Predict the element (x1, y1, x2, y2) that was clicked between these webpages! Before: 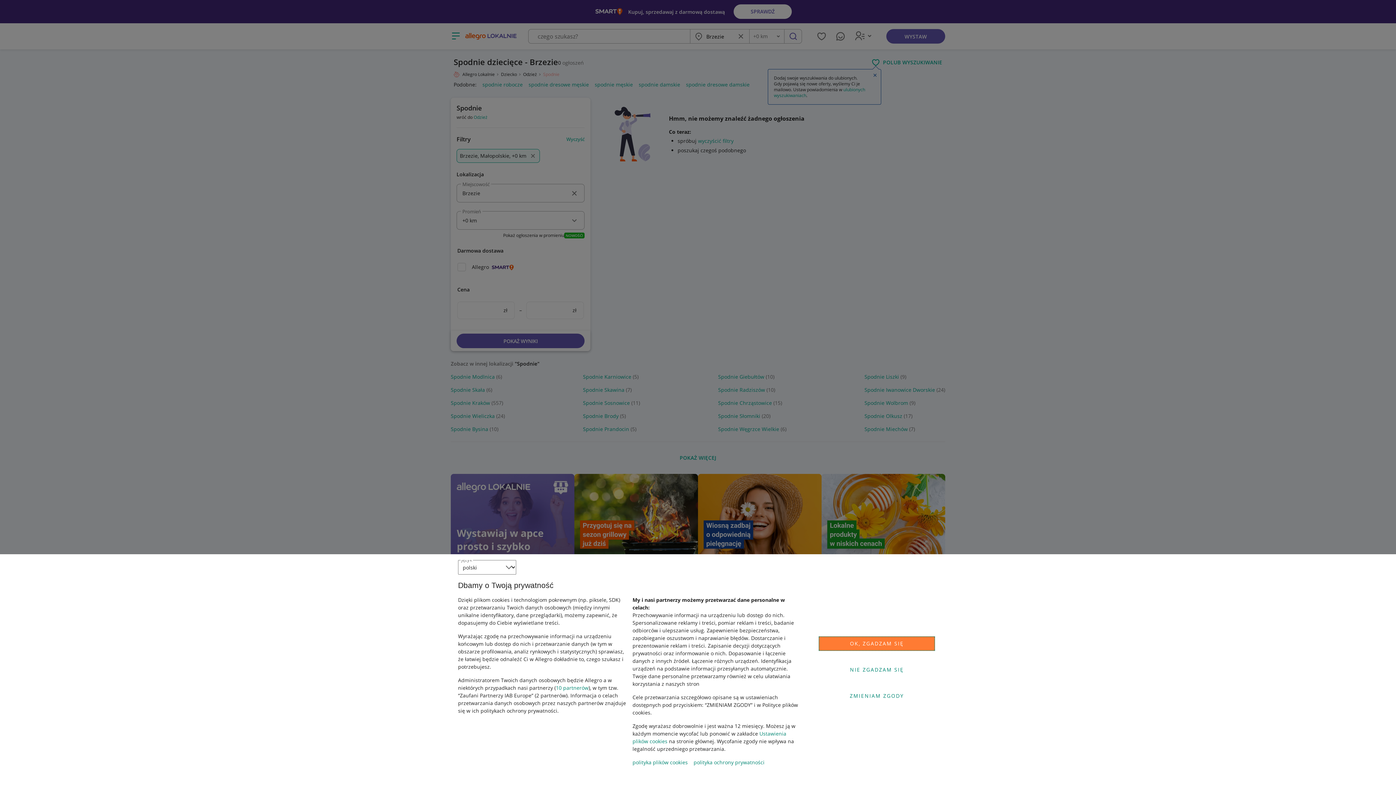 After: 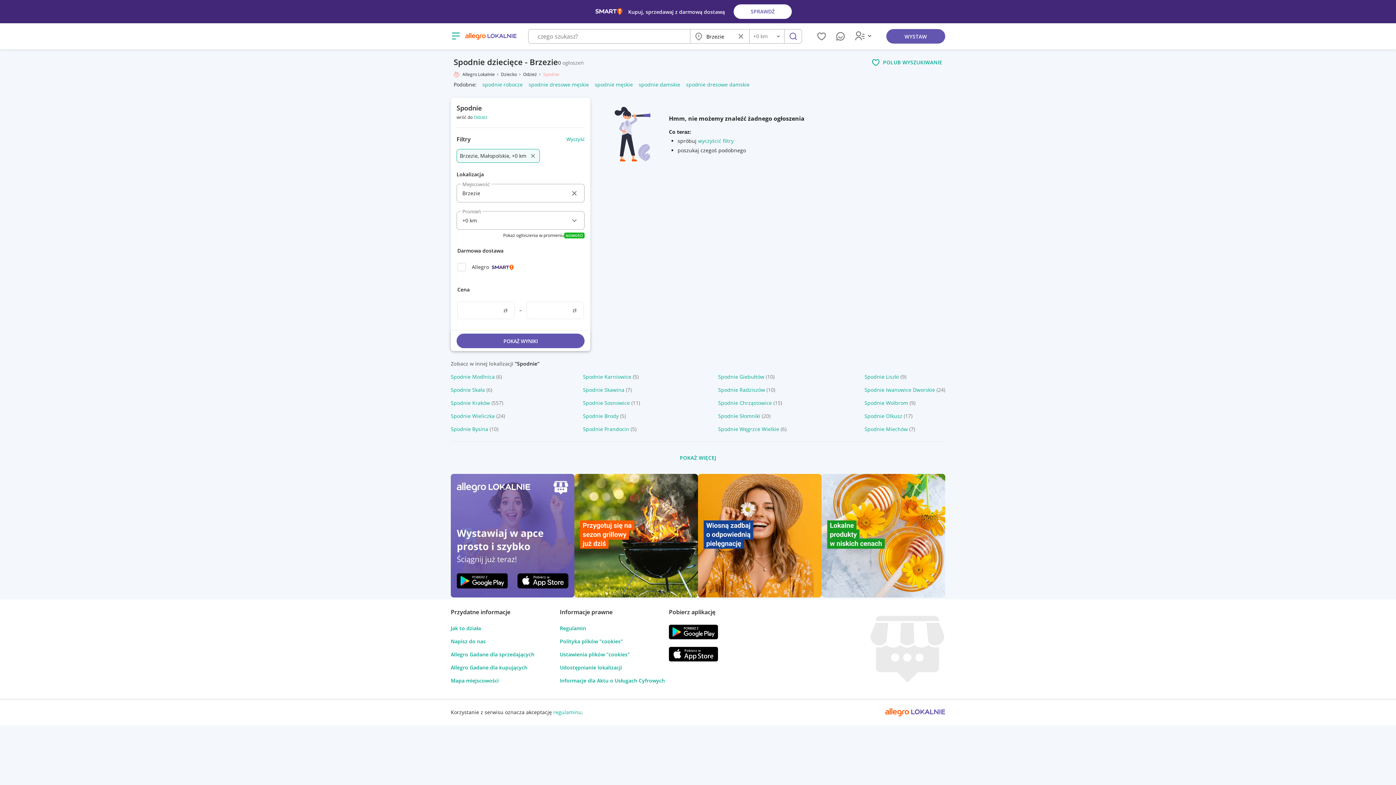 Action: bbox: (818, 636, 935, 651) label: OK, ZGADZAM SIĘ